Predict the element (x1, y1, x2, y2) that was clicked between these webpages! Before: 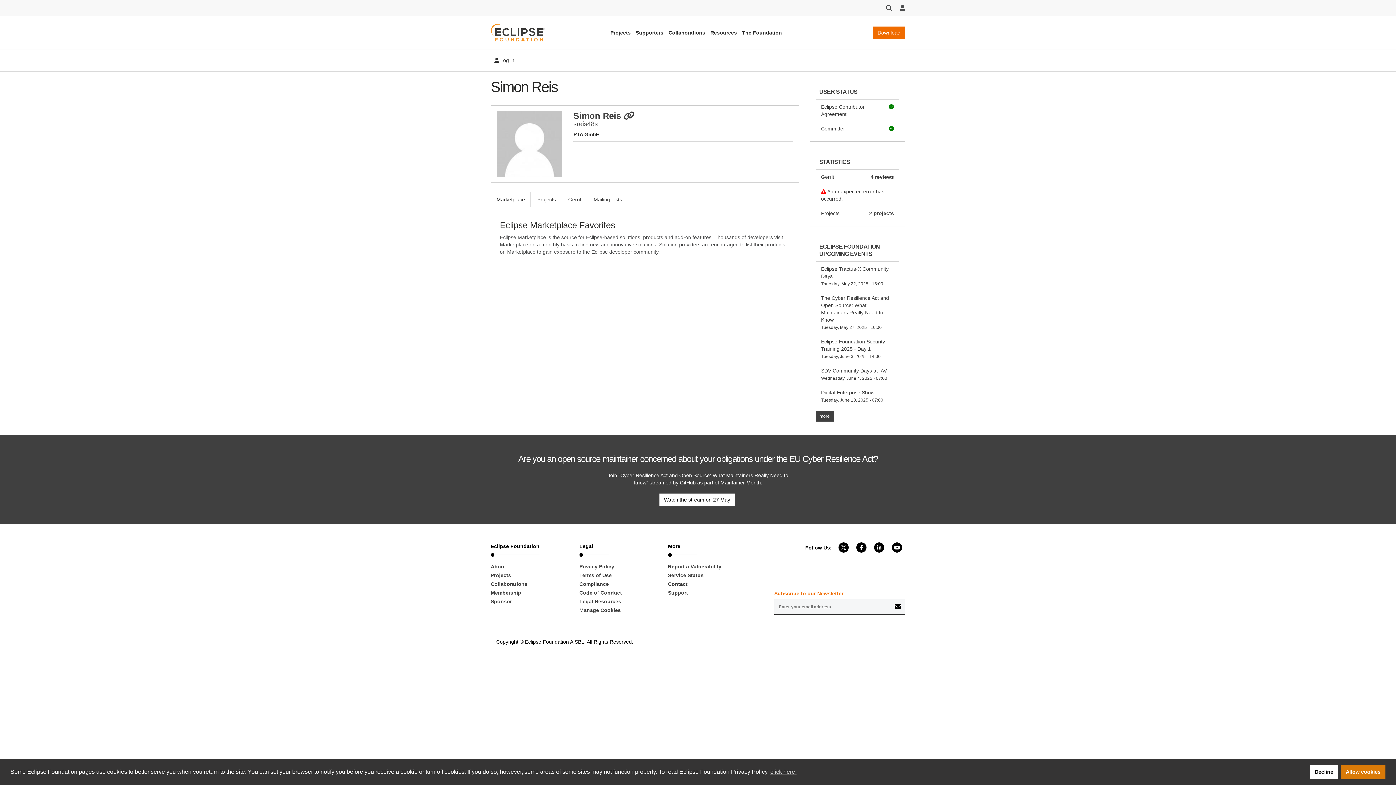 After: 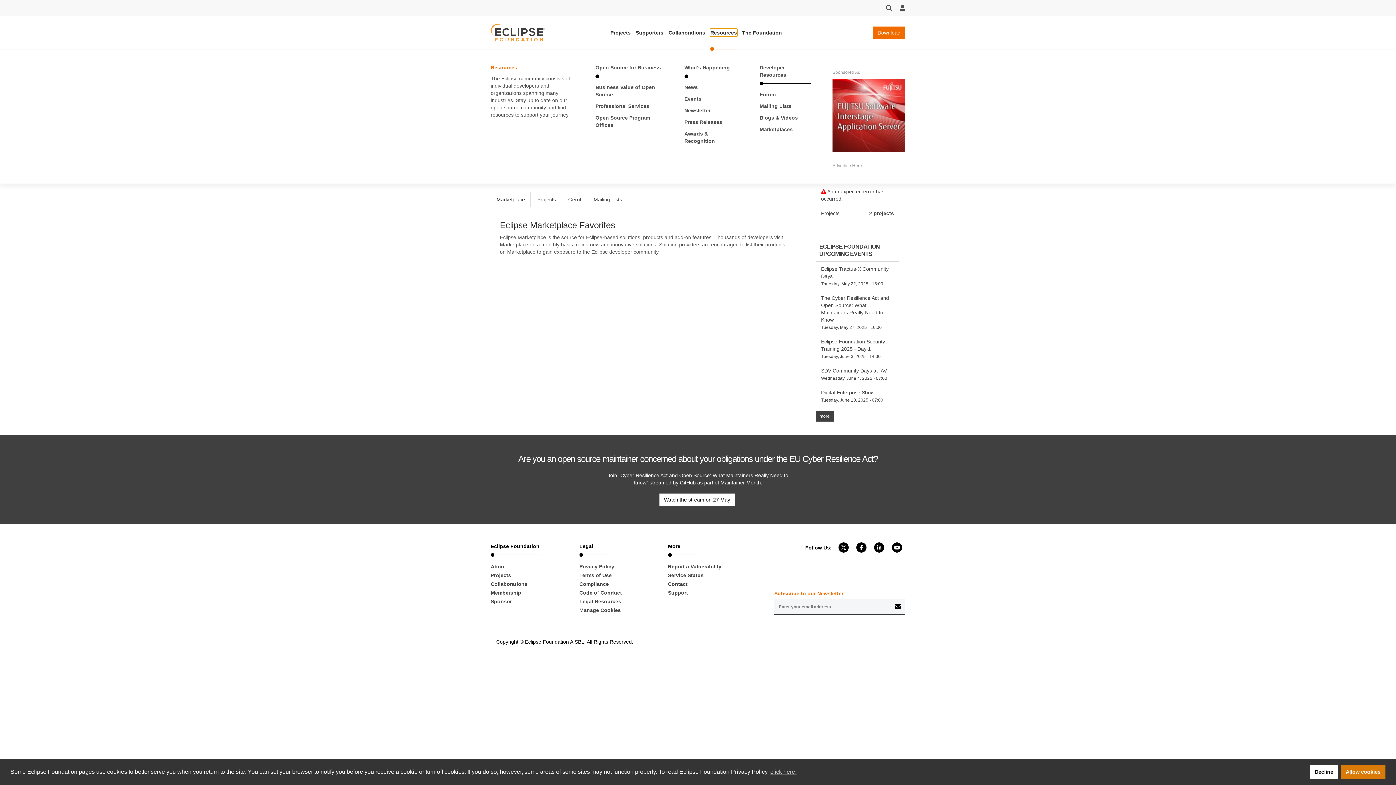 Action: bbox: (709, 28, 737, 37) label: Resources